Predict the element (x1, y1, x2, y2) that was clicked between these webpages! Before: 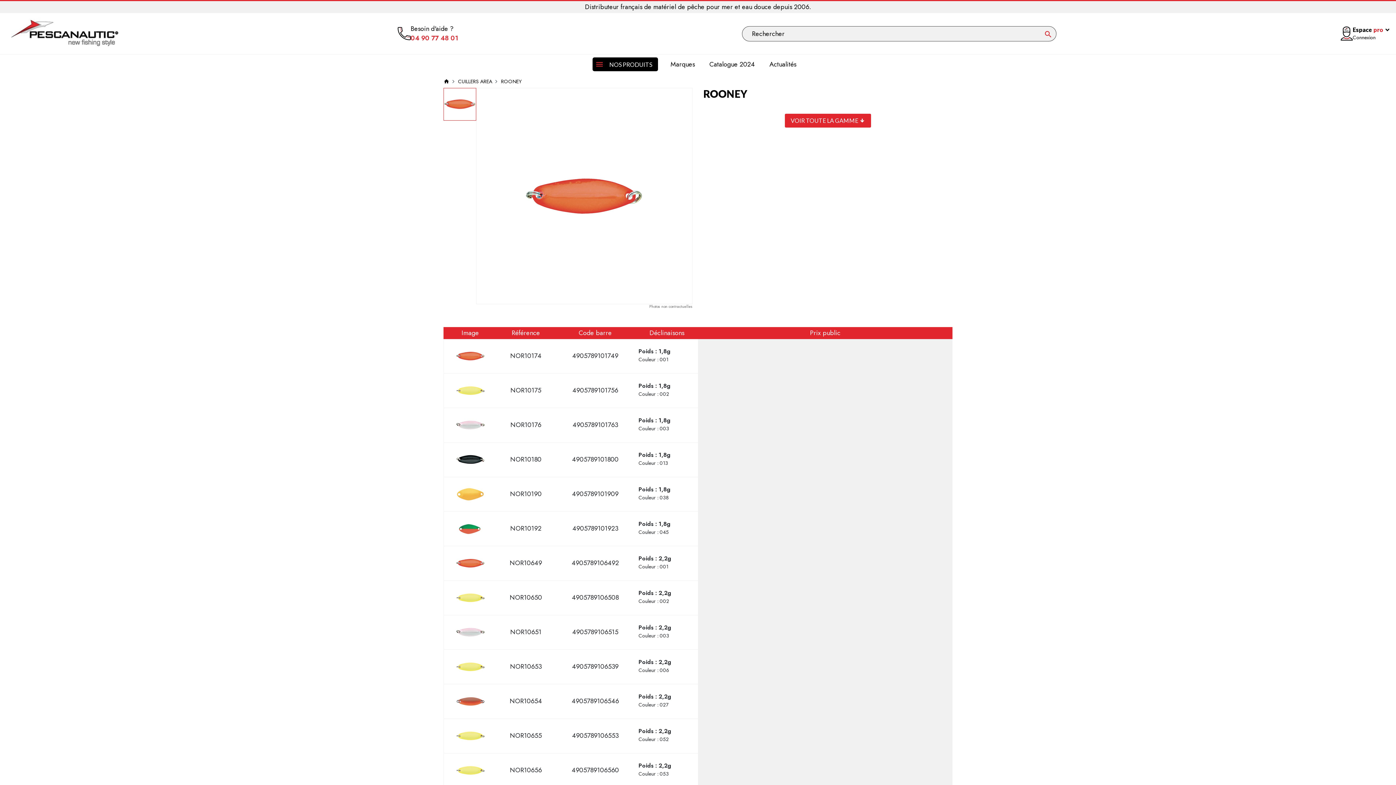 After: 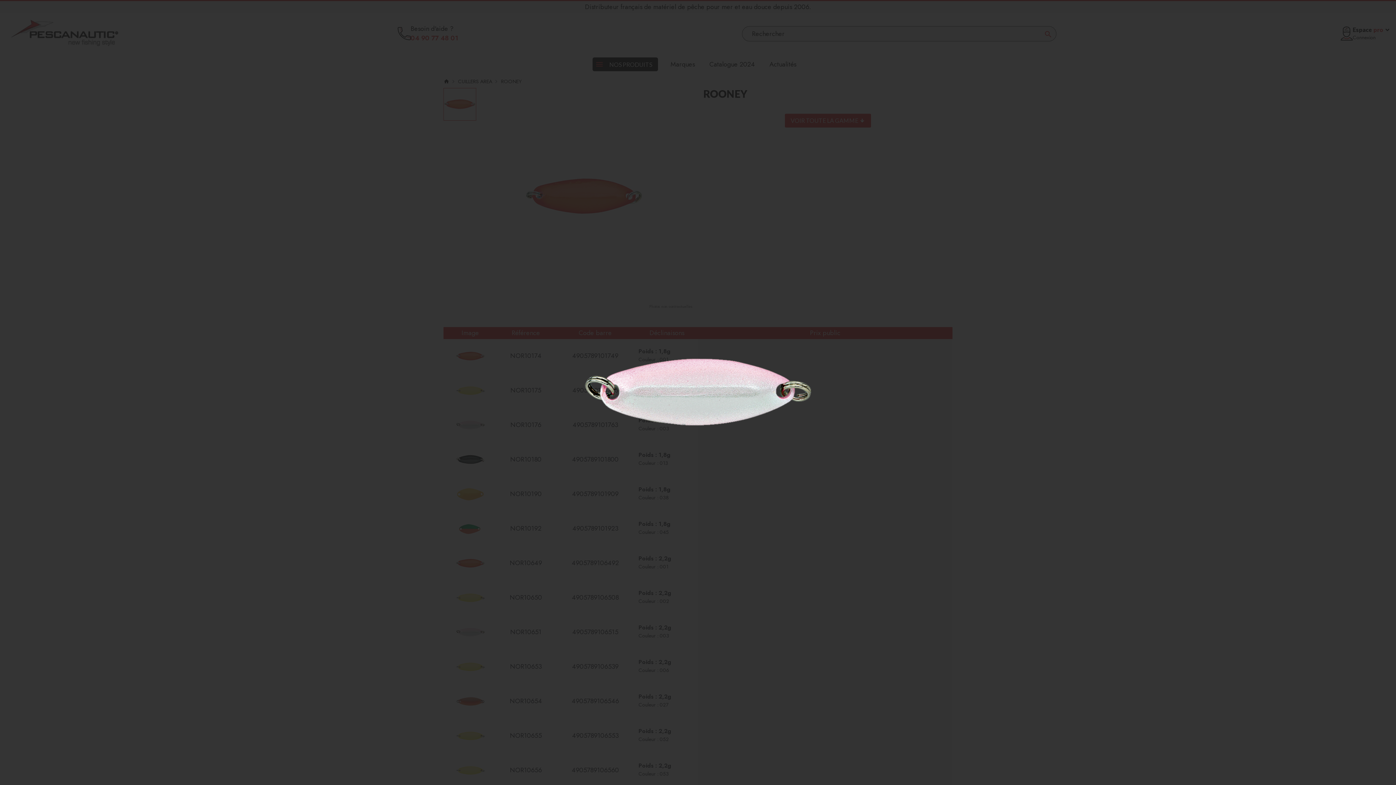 Action: bbox: (456, 618, 485, 647)